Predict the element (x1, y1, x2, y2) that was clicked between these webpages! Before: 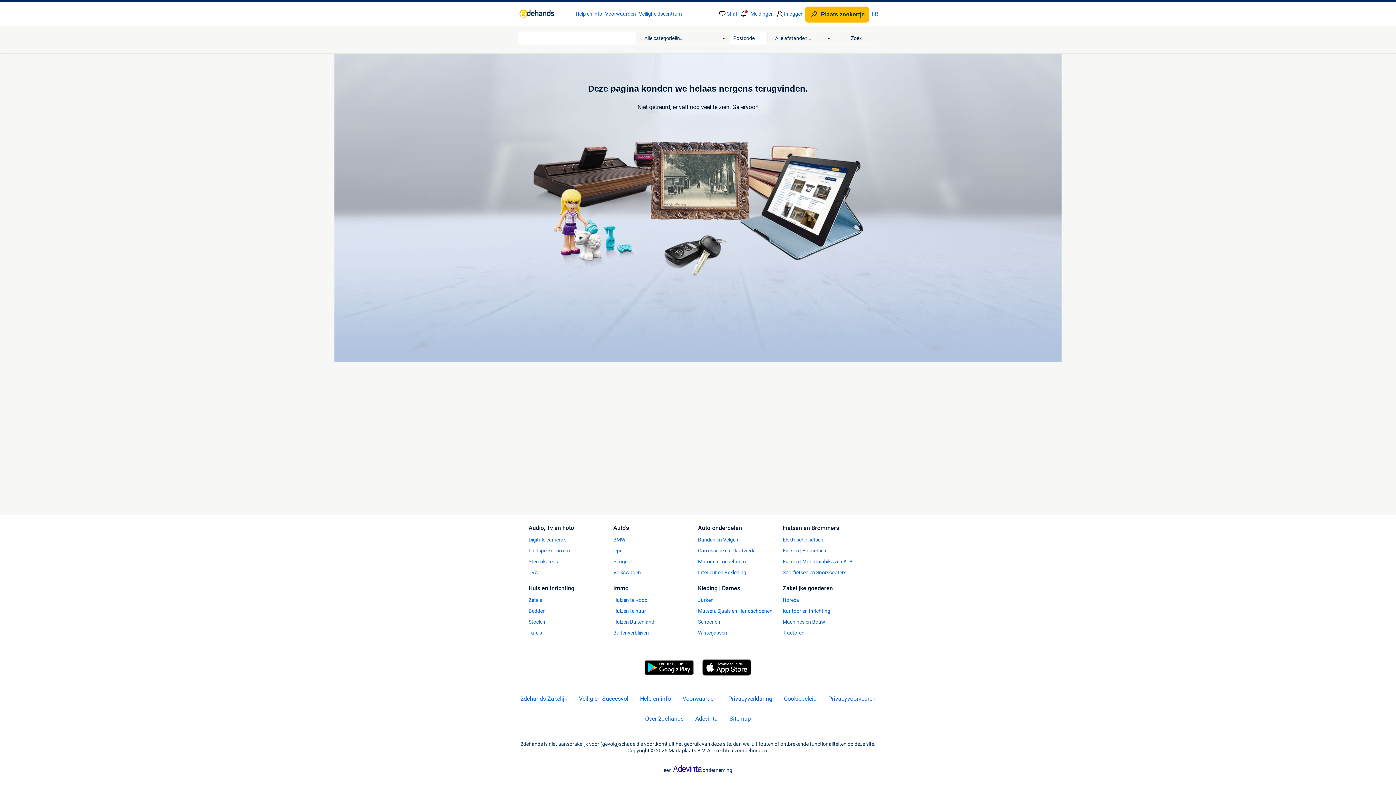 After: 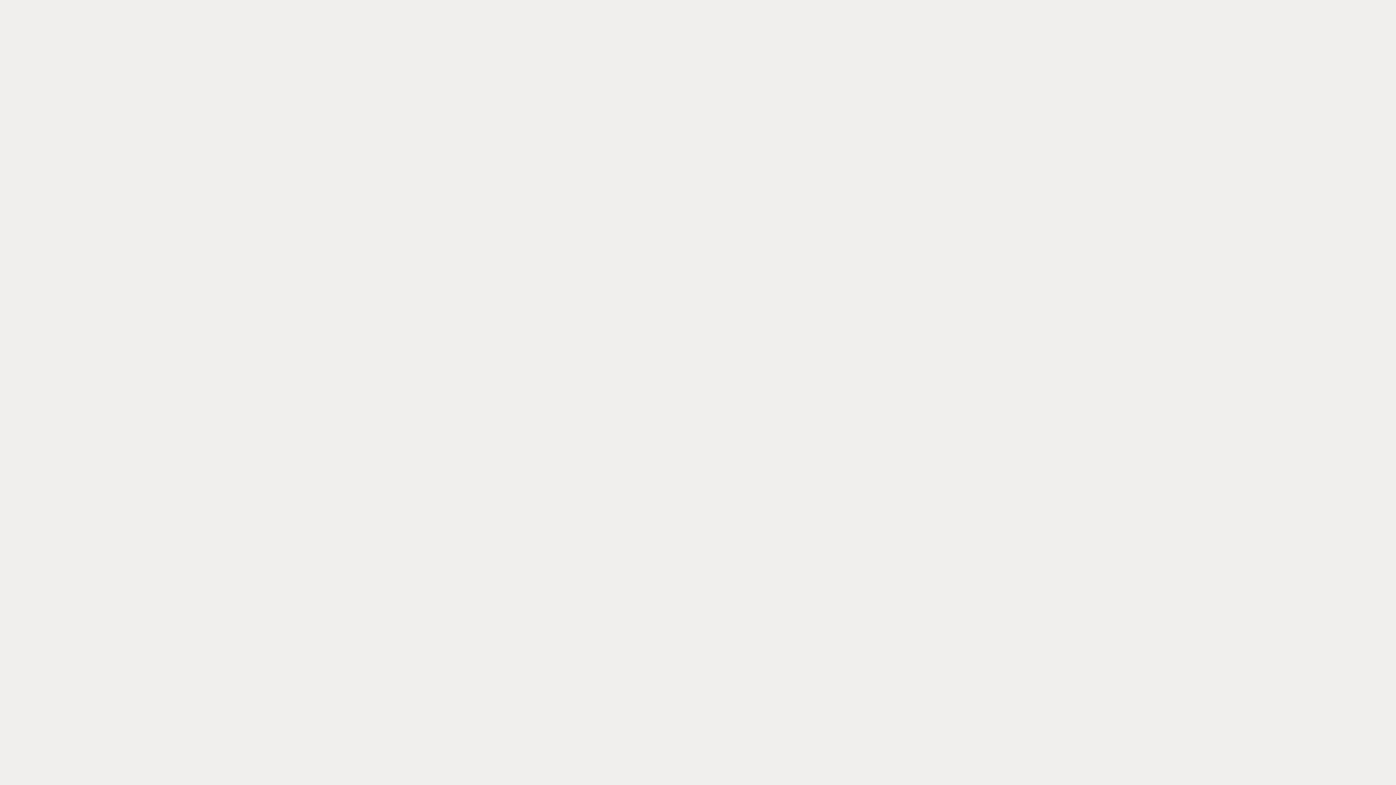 Action: label: Cookiebeleid bbox: (784, 695, 816, 703)